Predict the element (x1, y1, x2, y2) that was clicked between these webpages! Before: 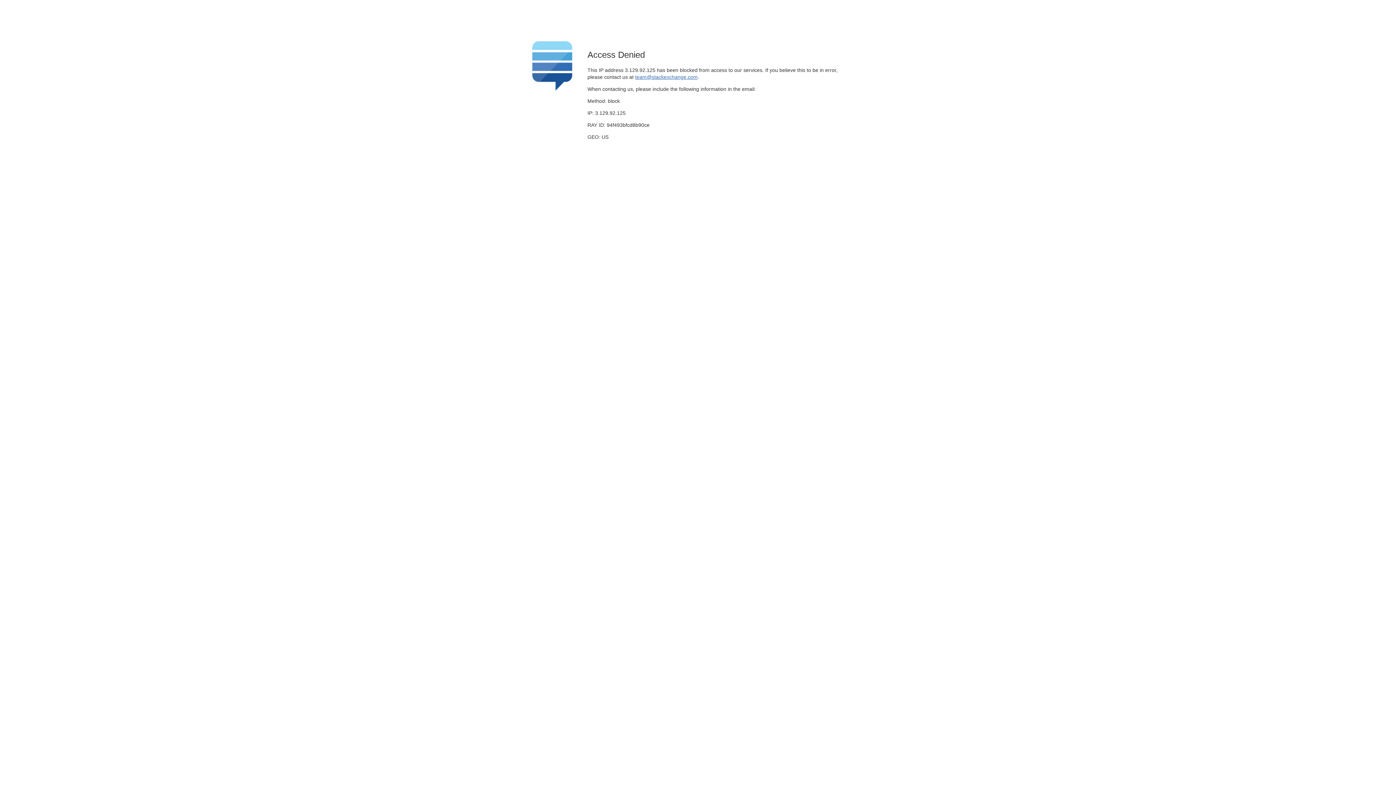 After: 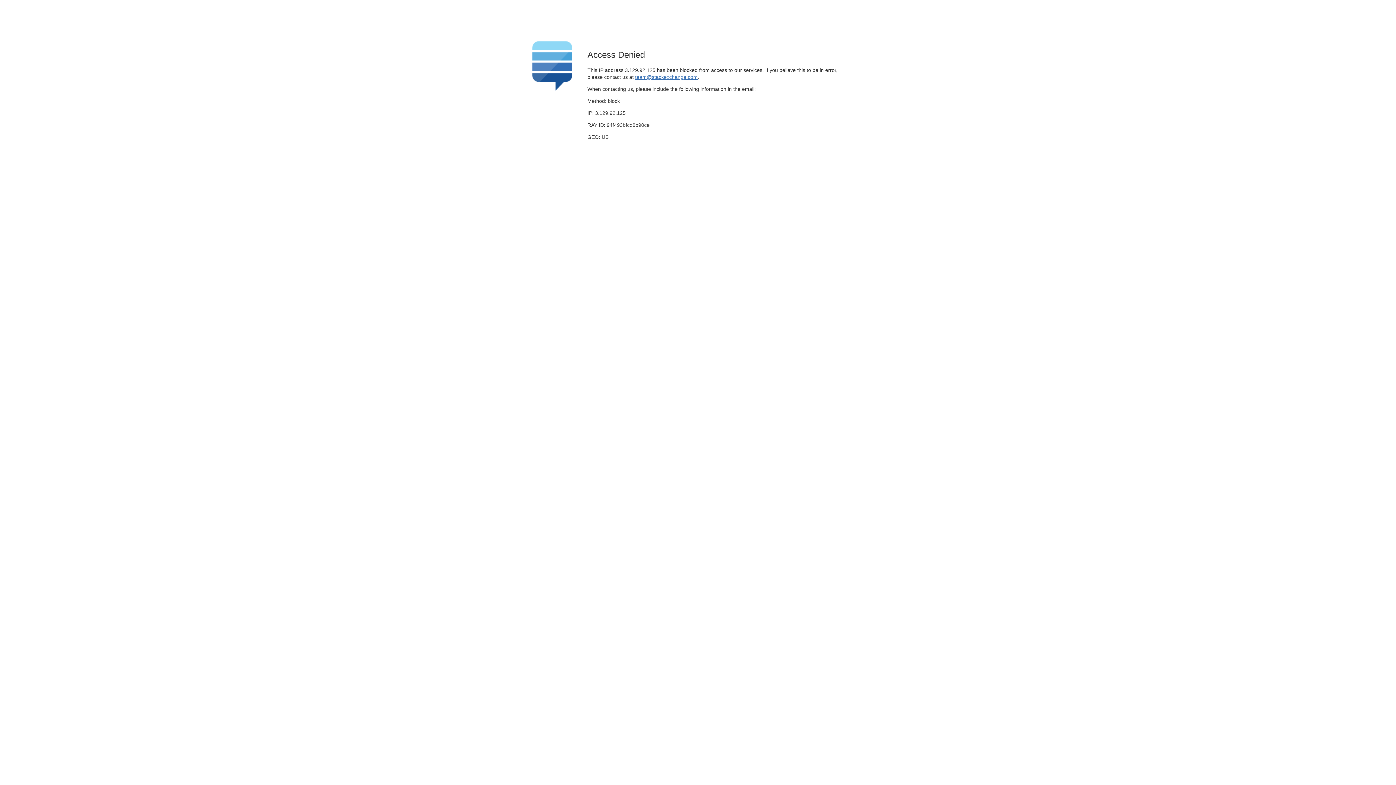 Action: label: team@stackexchange.com bbox: (635, 74, 697, 79)